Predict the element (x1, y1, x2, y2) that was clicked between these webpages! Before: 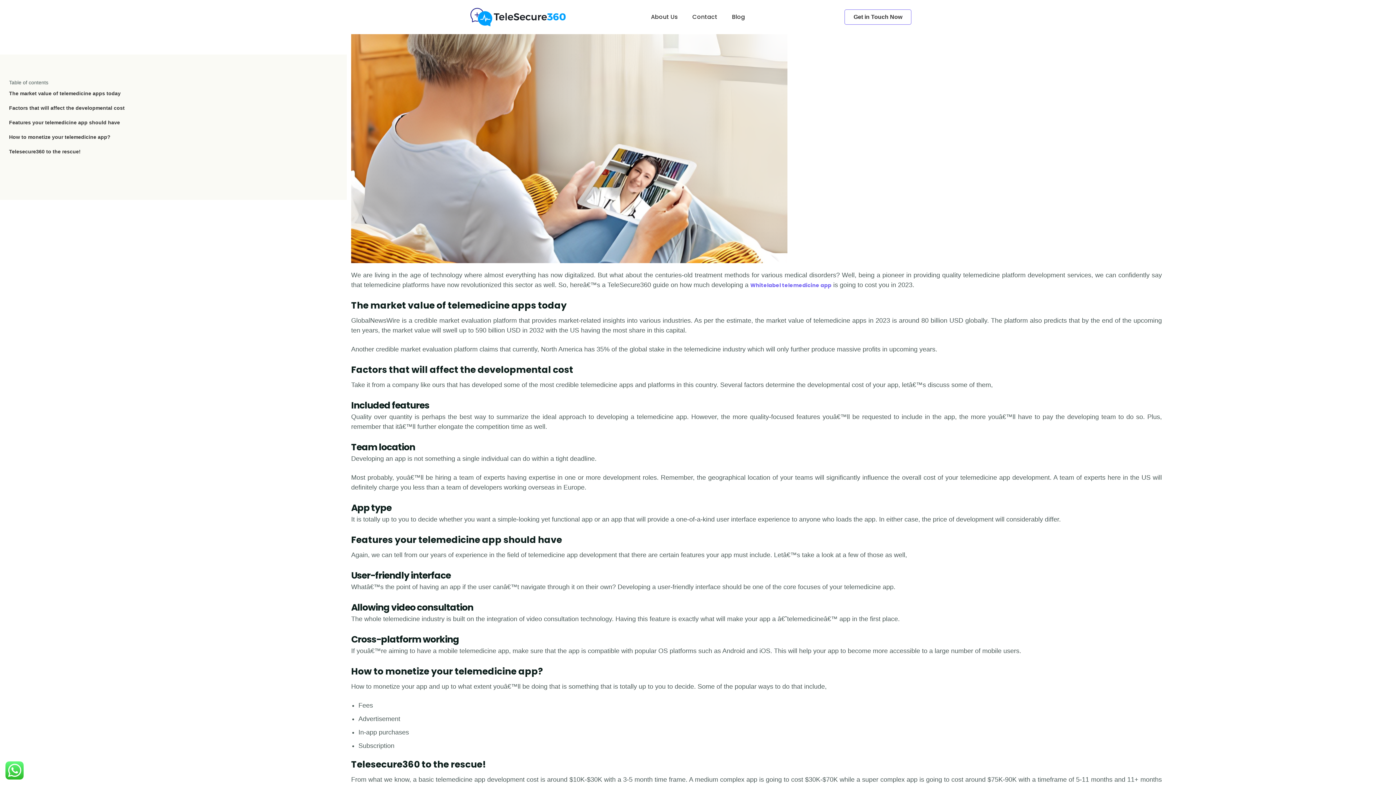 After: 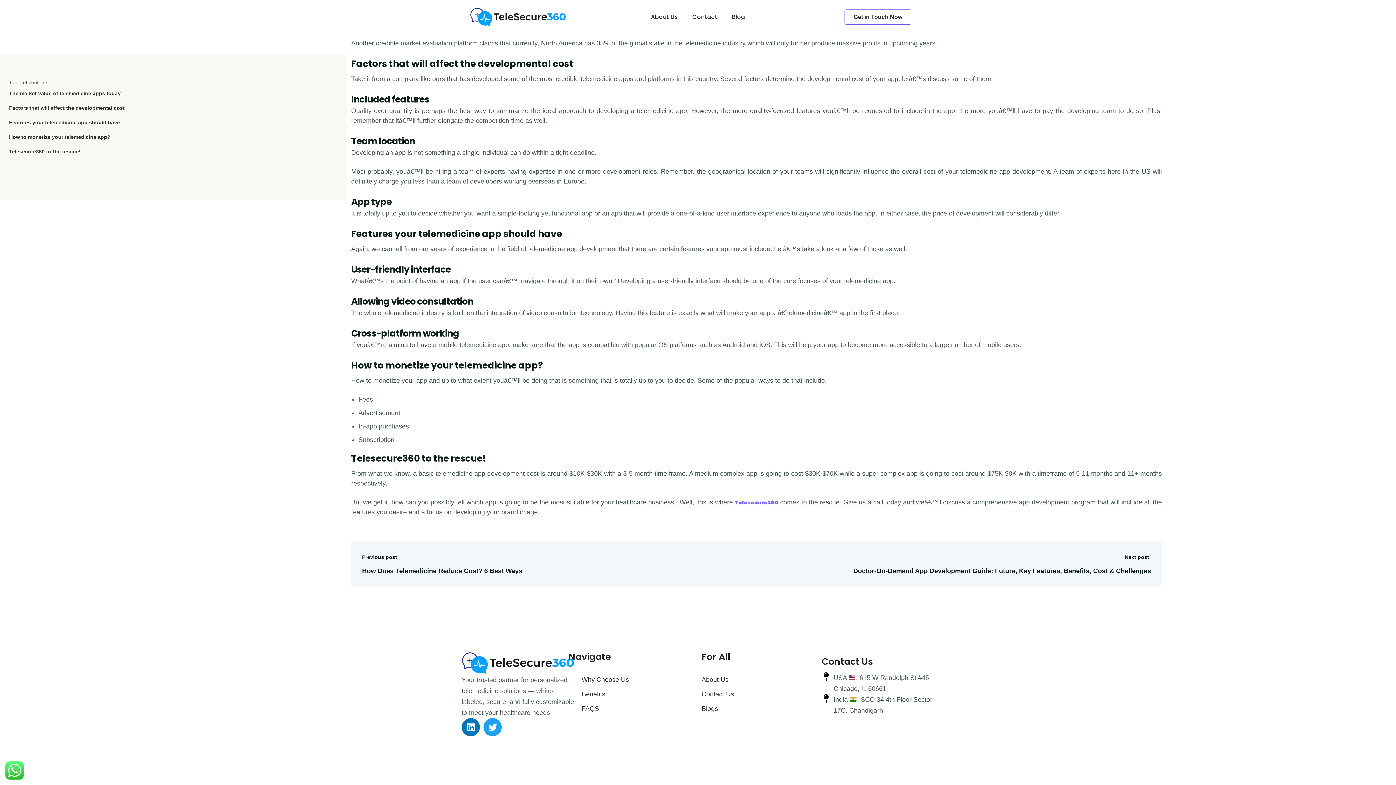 Action: bbox: (9, 146, 333, 157) label: Telesecure360 to the rescue!